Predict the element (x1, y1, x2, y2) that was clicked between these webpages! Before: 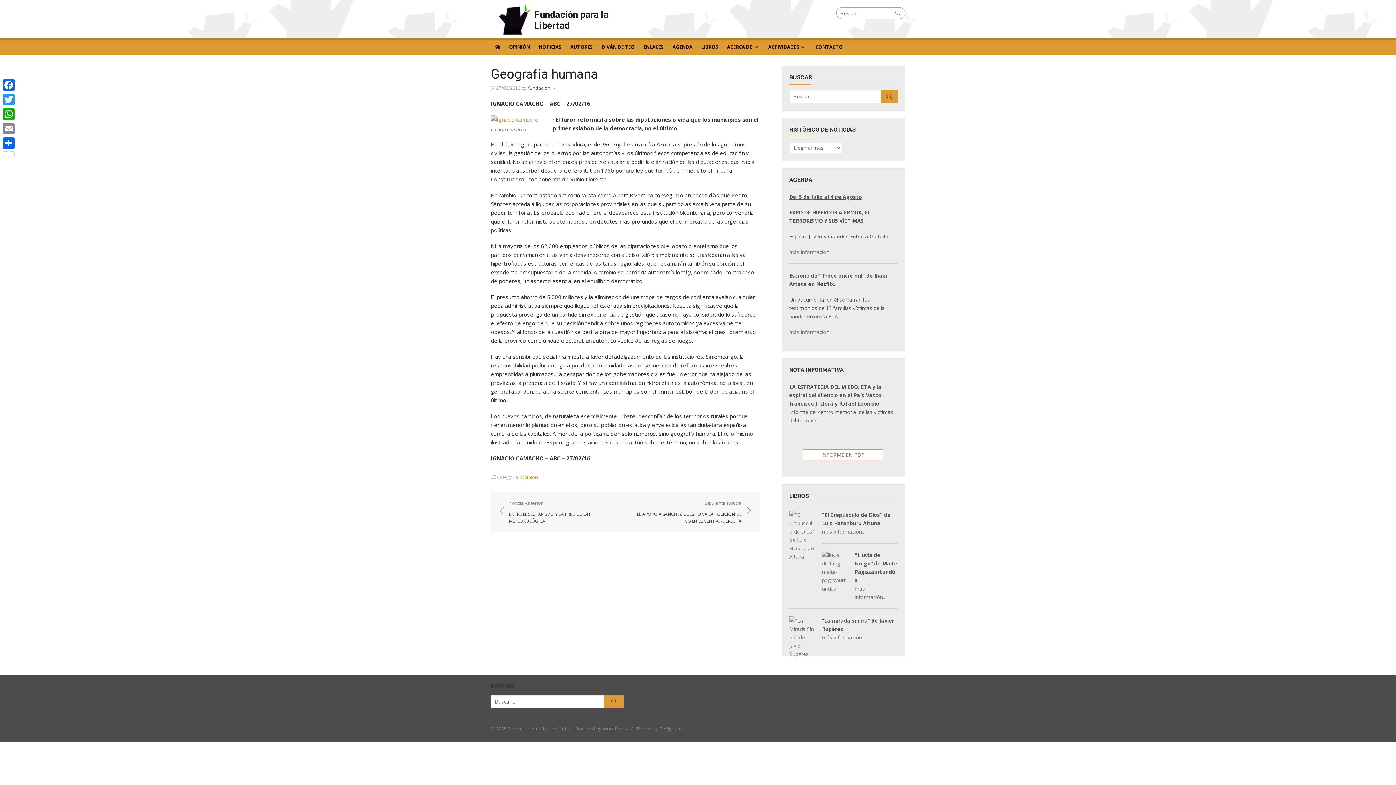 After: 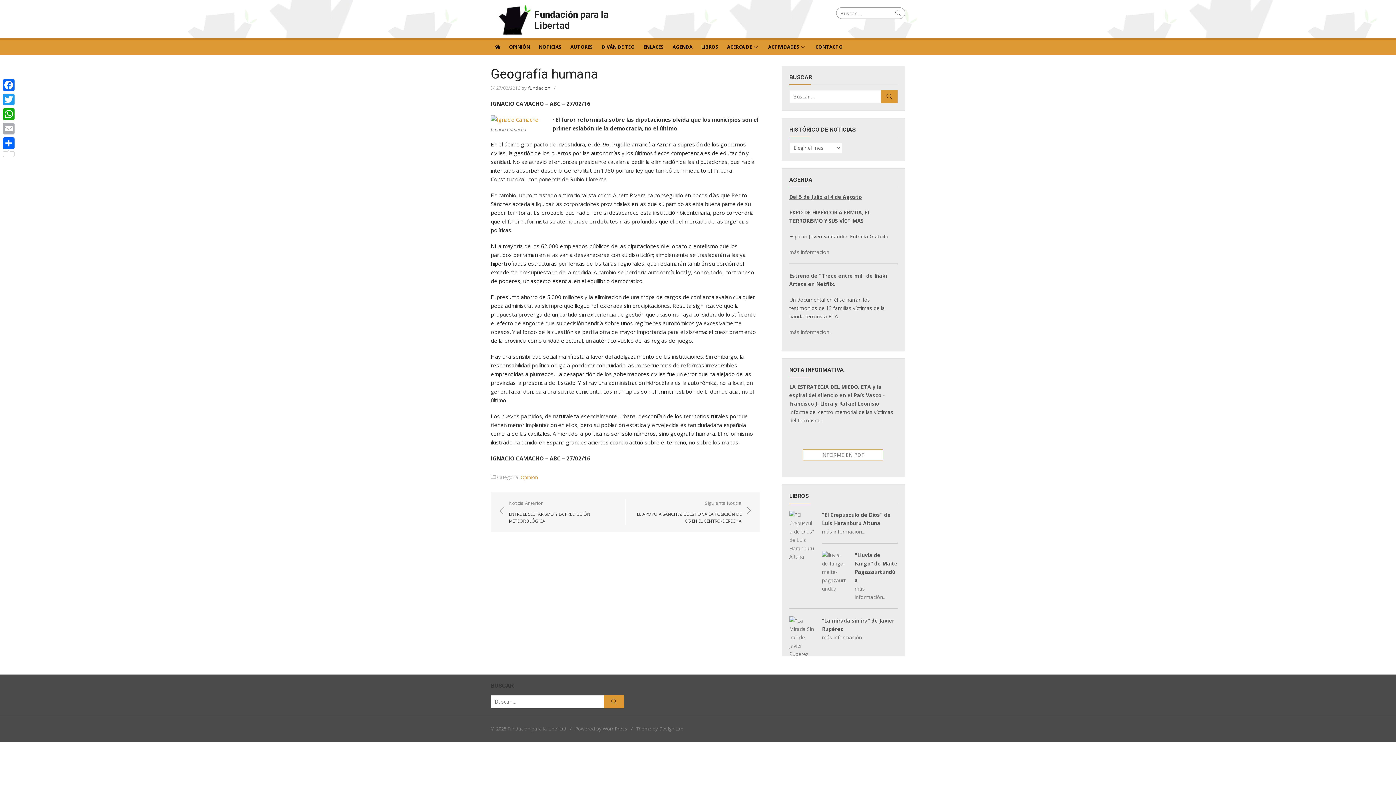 Action: label: Email bbox: (1, 121, 16, 136)